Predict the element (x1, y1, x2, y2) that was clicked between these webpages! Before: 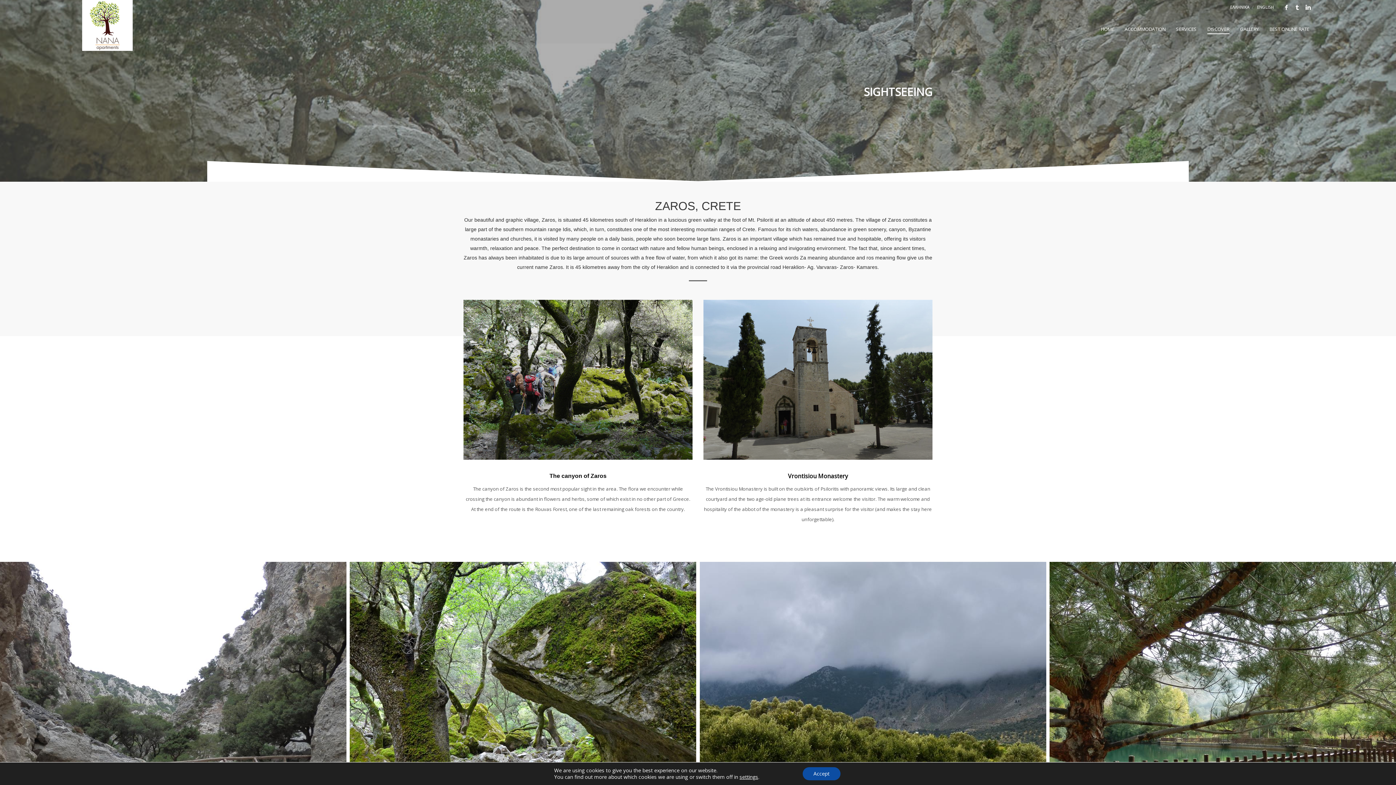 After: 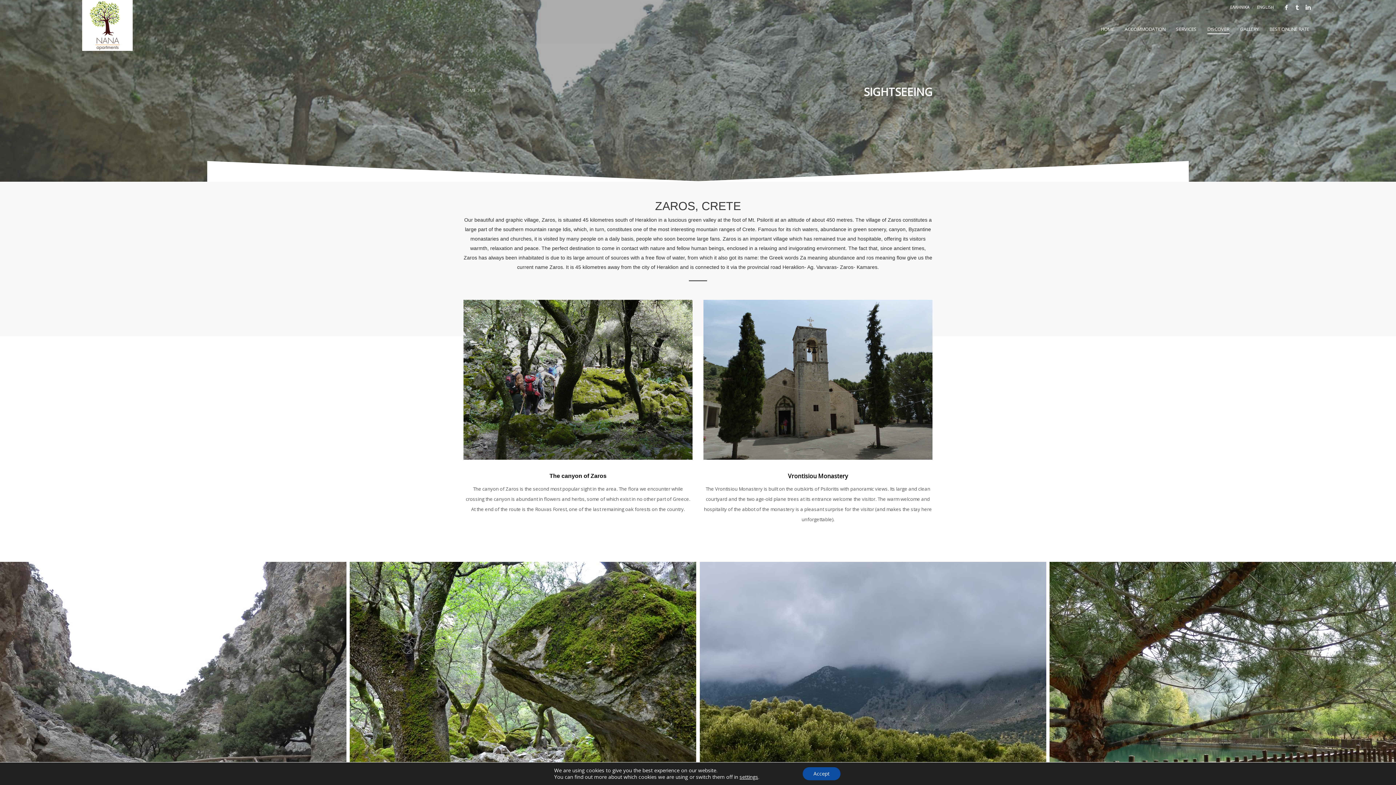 Action: bbox: (1303, 1, 1314, 12)